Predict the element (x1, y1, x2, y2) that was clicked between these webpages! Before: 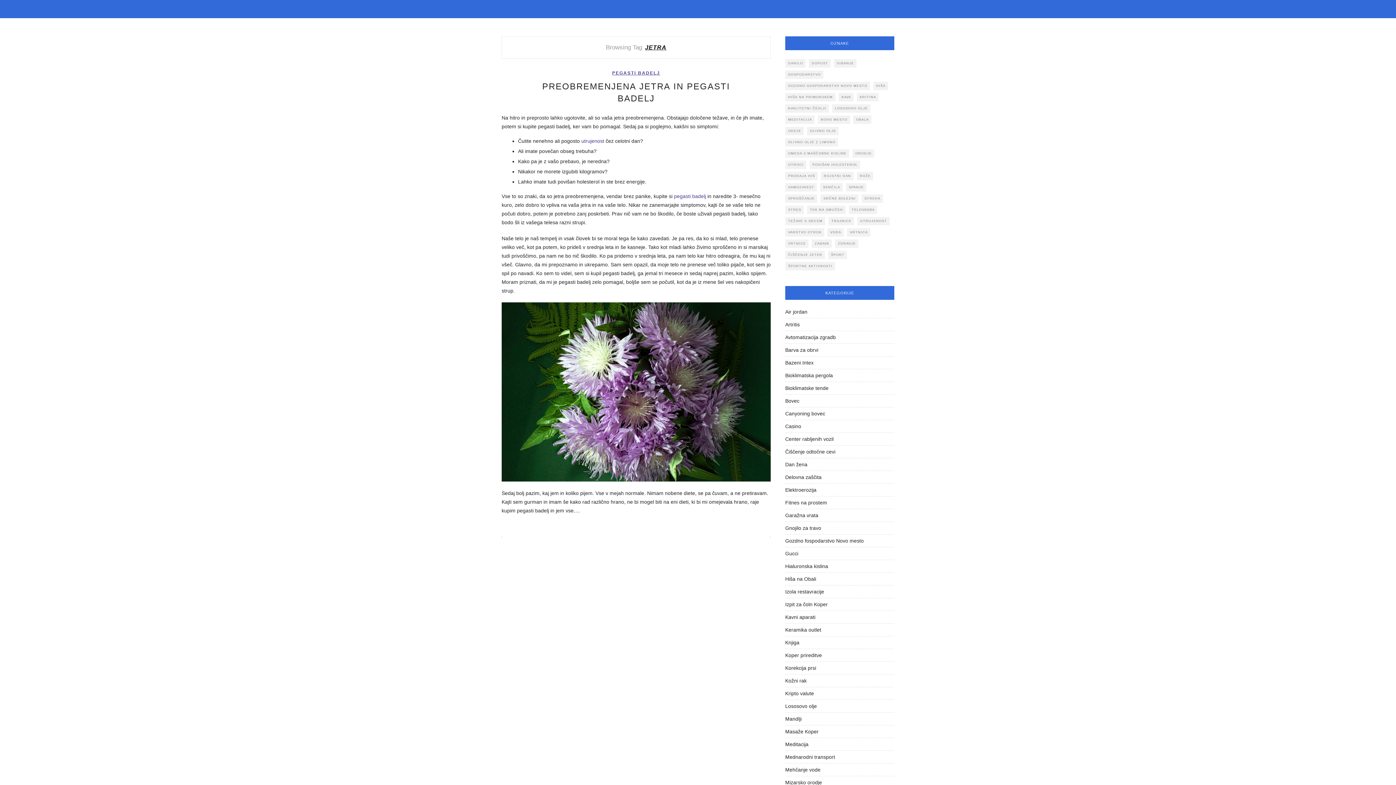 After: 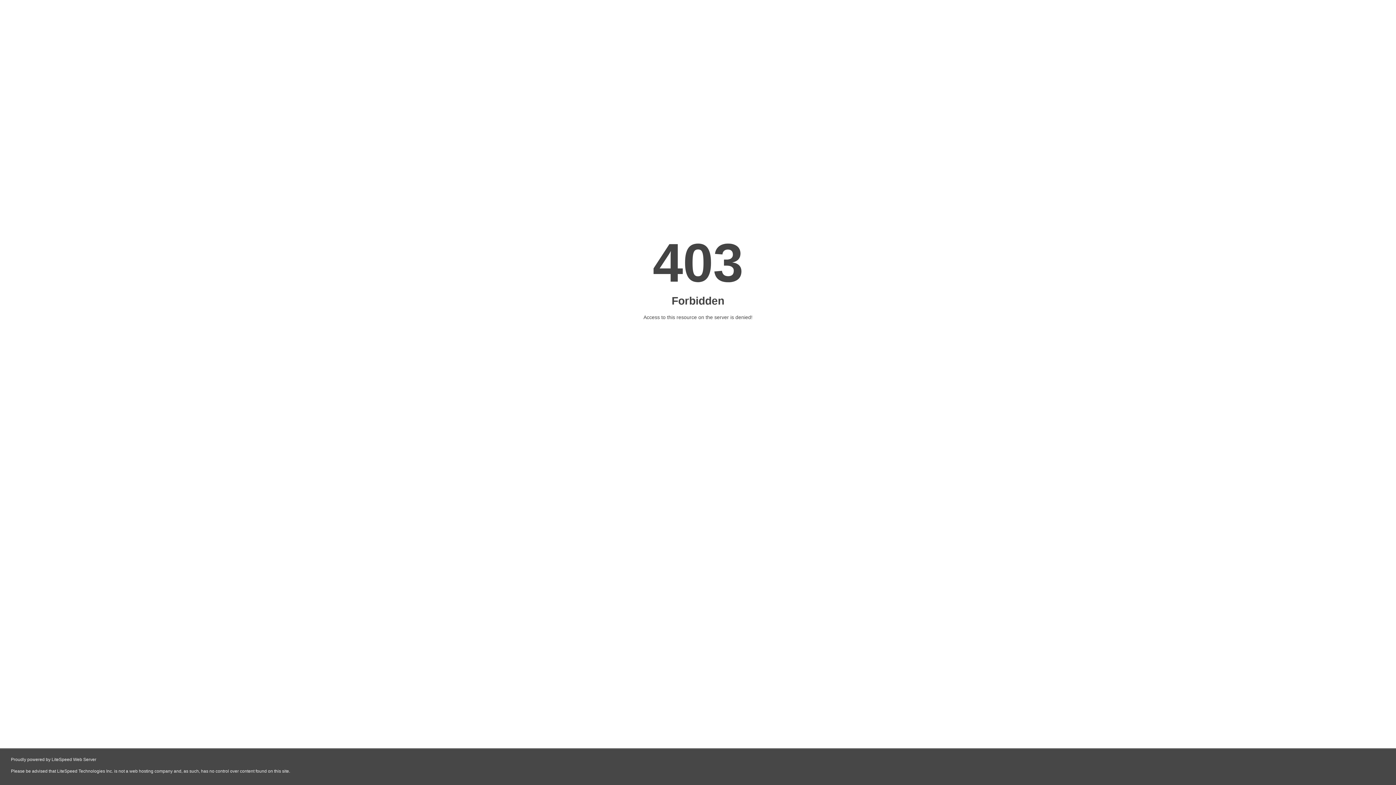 Action: bbox: (674, 193, 706, 199) label: pegasti badelj